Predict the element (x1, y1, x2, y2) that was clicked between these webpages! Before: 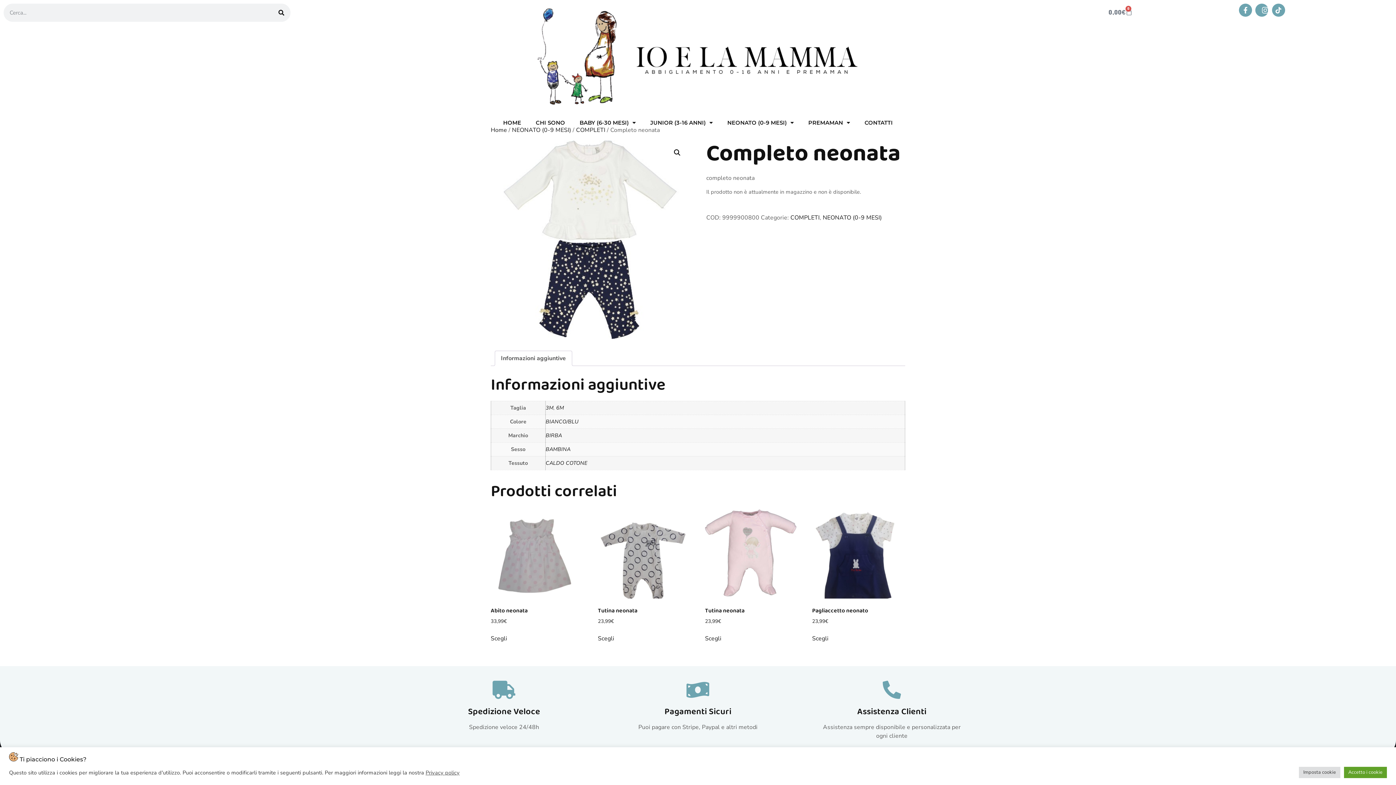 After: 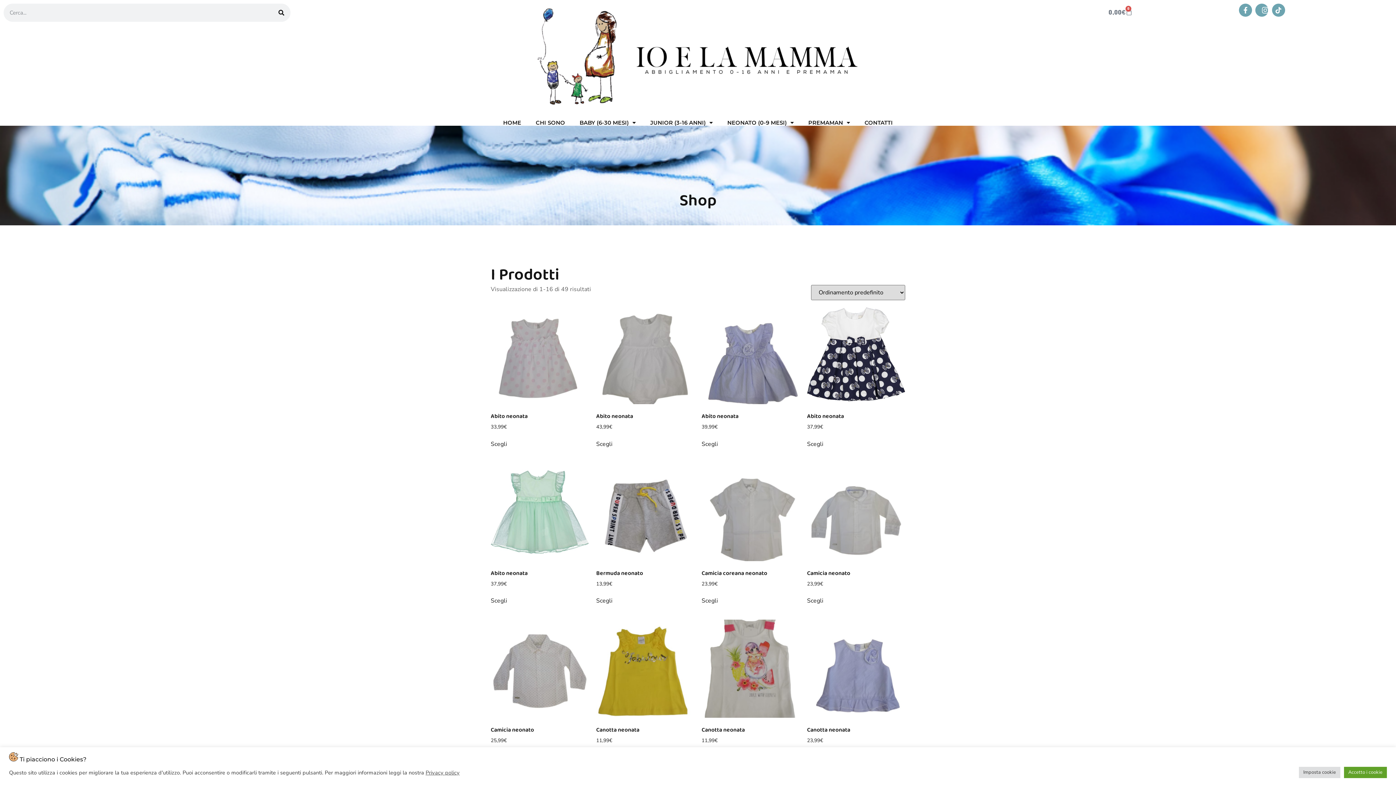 Action: label: 6M bbox: (556, 404, 564, 411)